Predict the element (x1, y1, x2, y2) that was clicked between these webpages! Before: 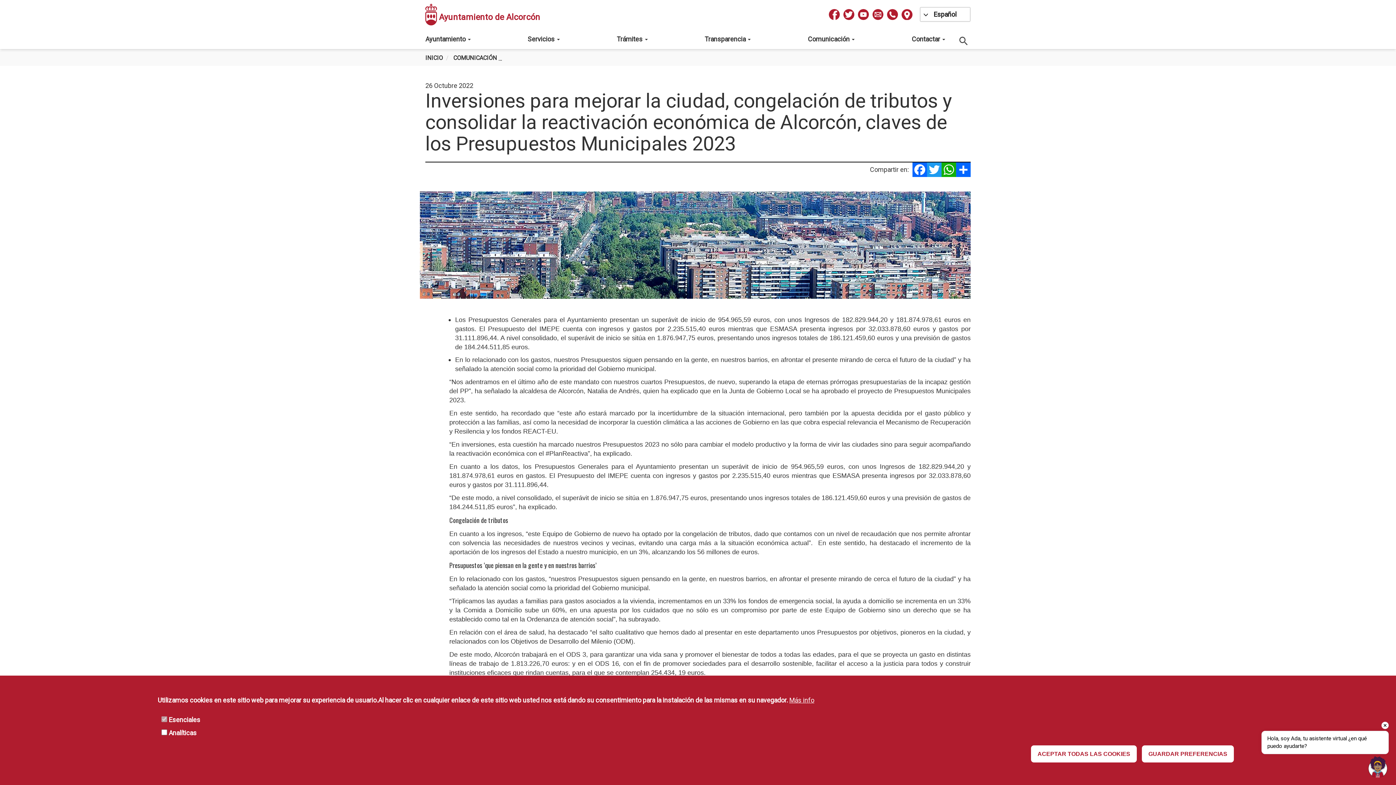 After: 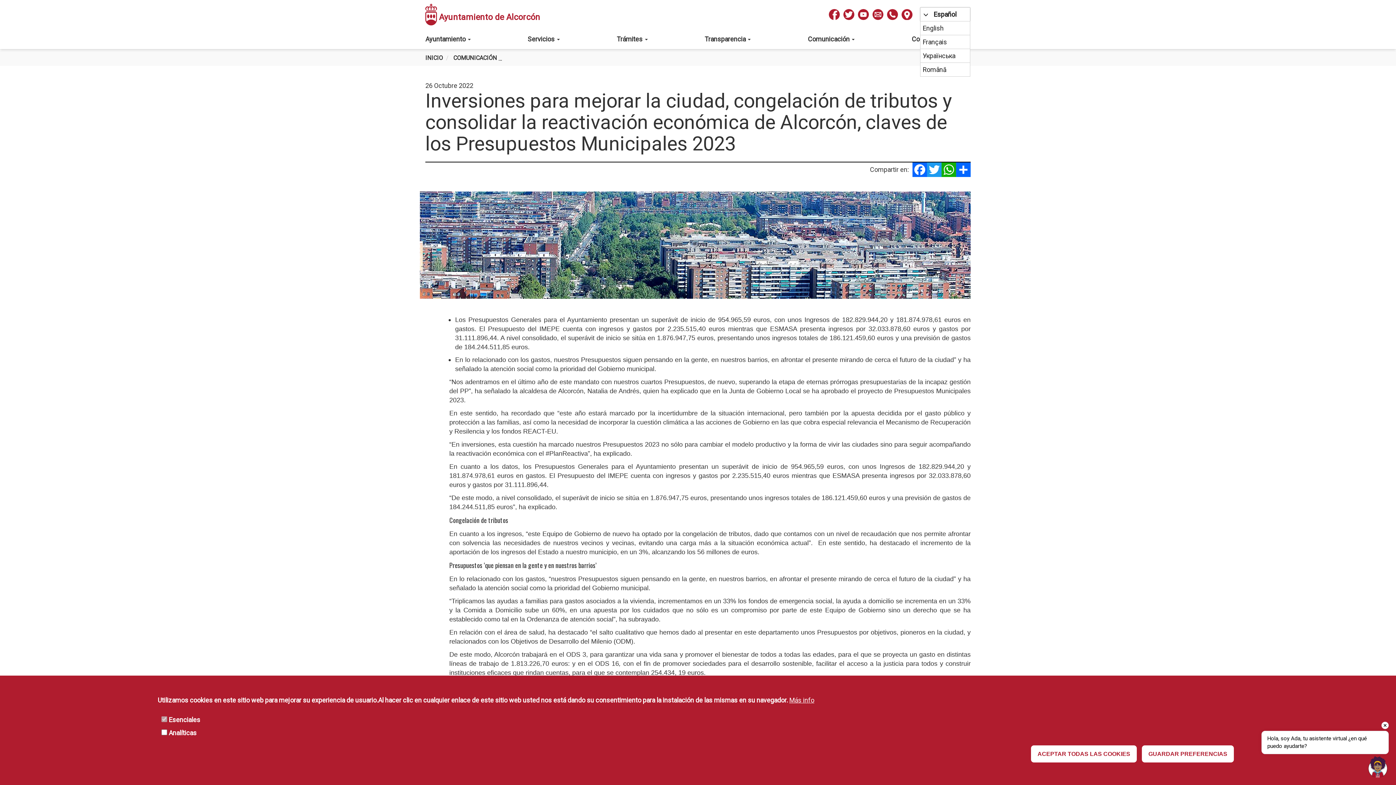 Action: bbox: (931, 7, 970, 21) label: Español